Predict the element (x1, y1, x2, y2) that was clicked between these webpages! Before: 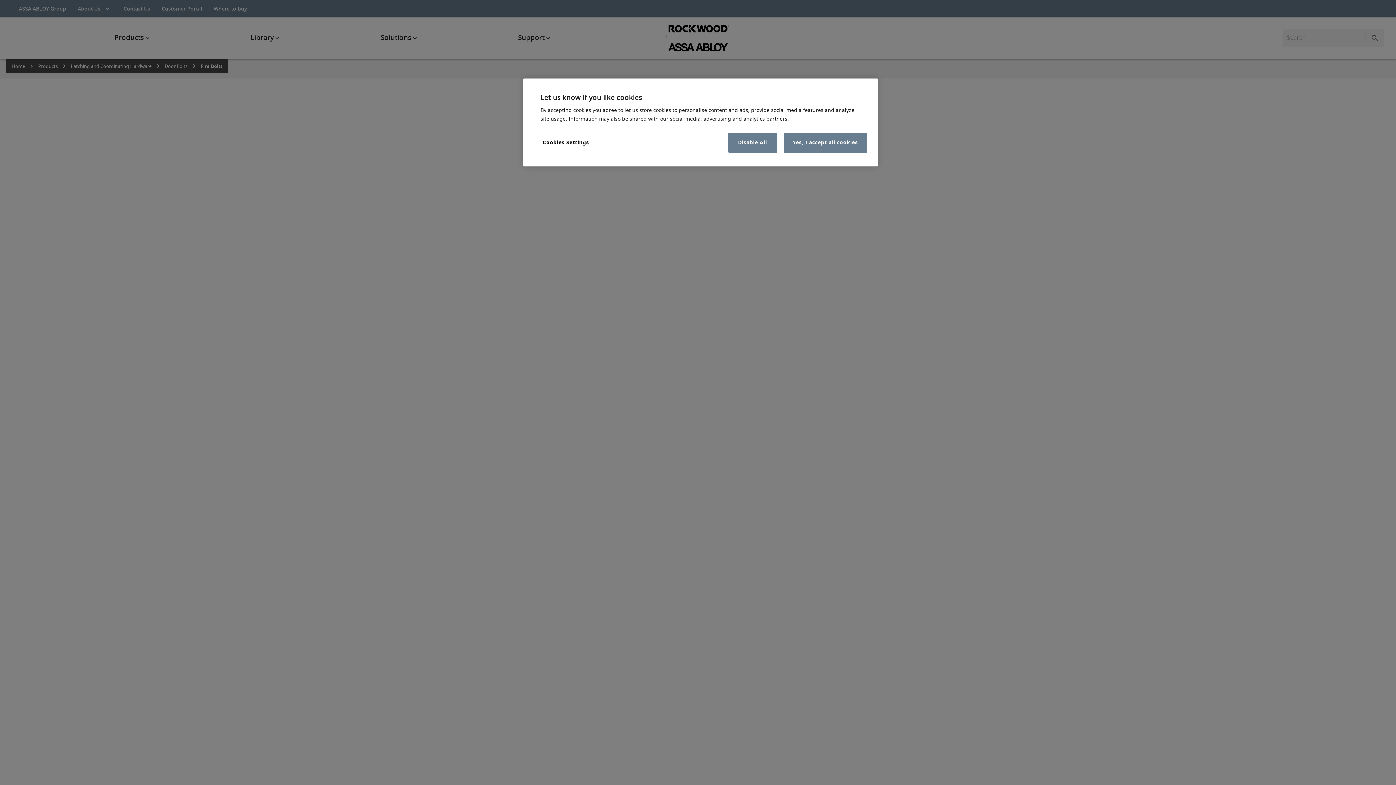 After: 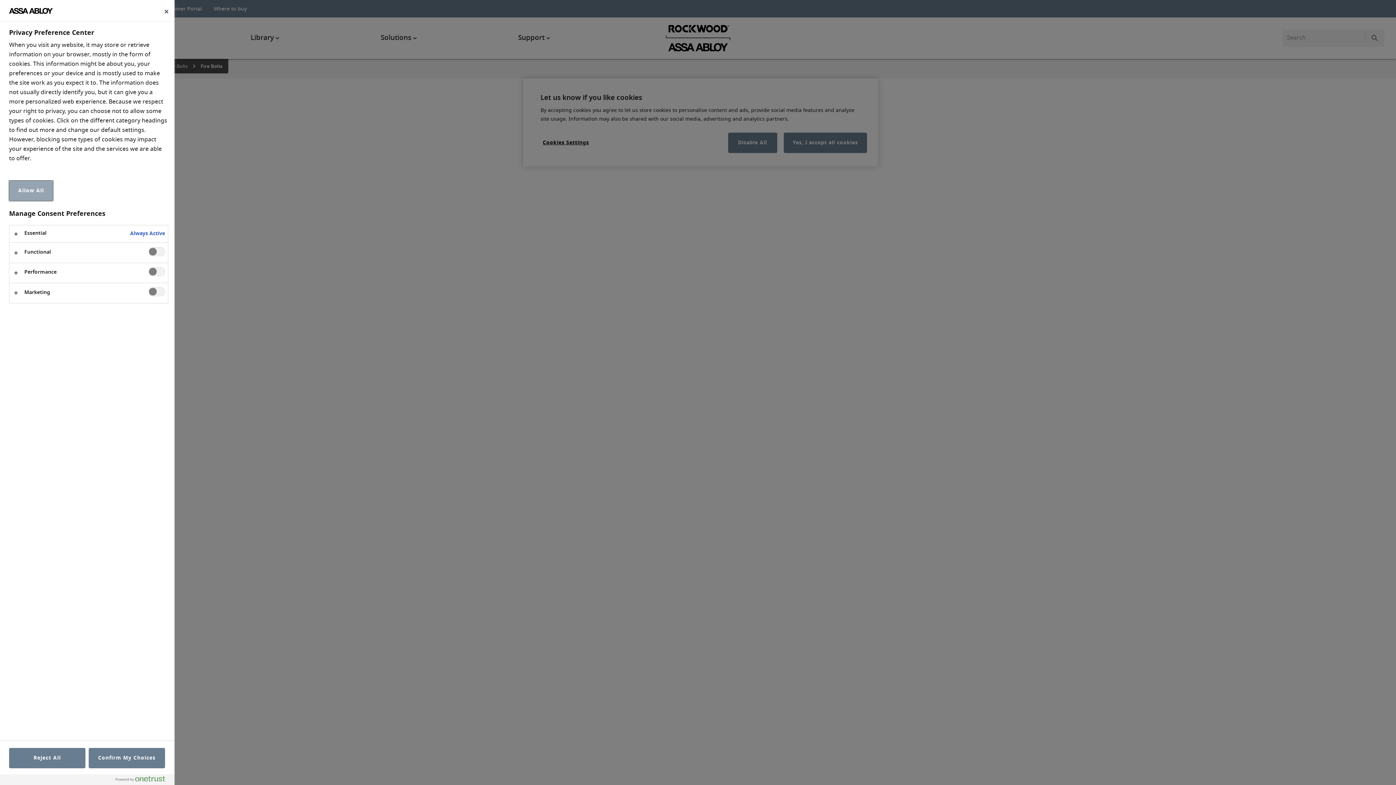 Action: label: Cookies Settings bbox: (534, 132, 597, 153)